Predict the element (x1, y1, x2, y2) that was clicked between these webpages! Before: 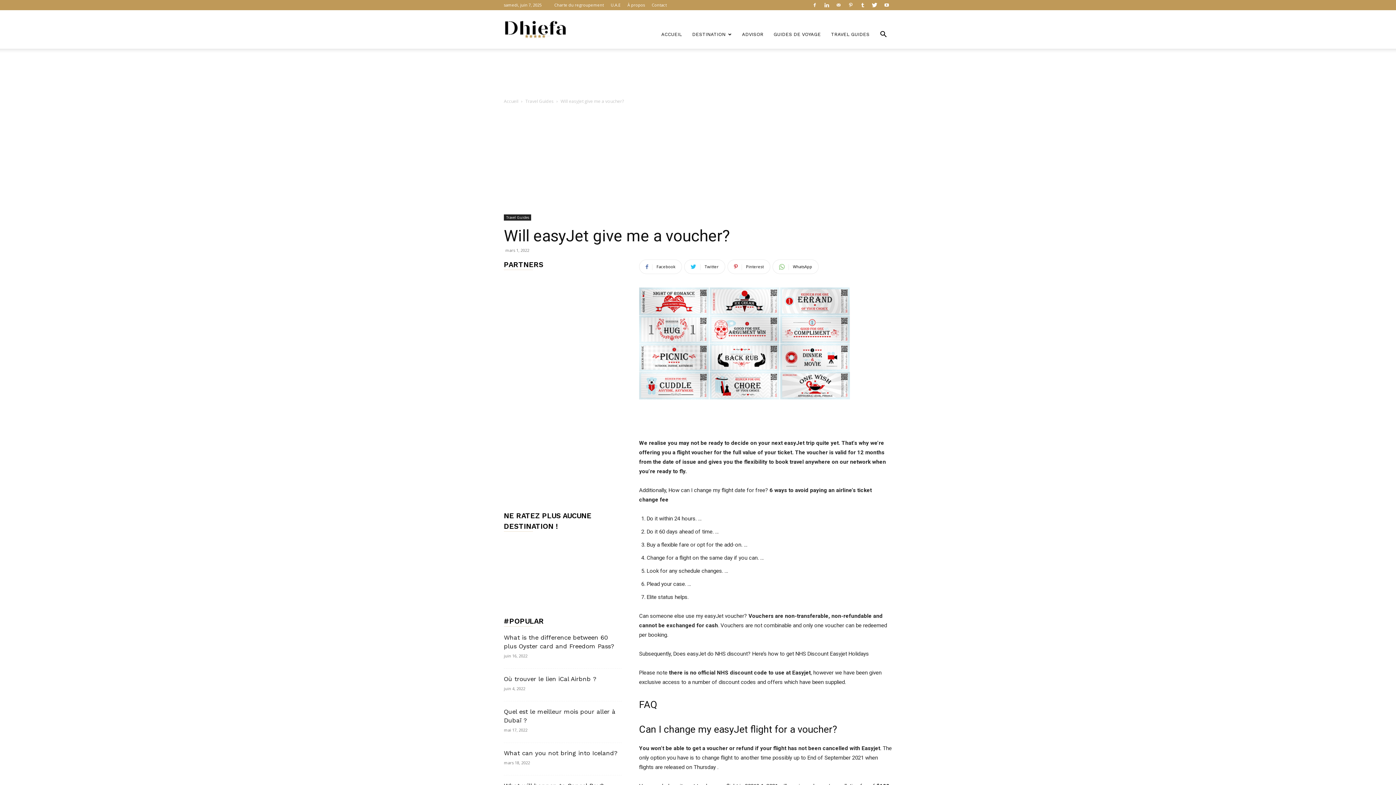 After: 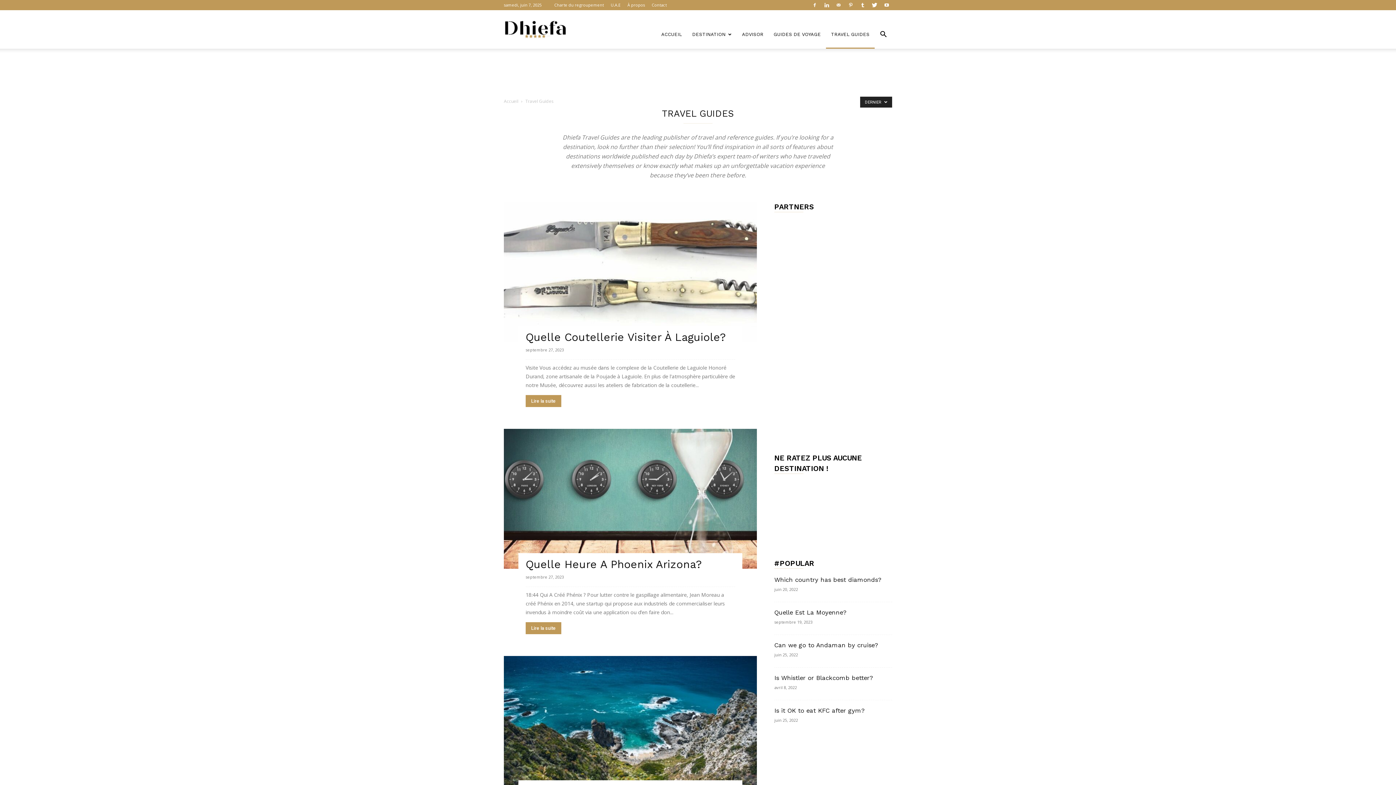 Action: label: Travel Guides bbox: (504, 214, 531, 220)